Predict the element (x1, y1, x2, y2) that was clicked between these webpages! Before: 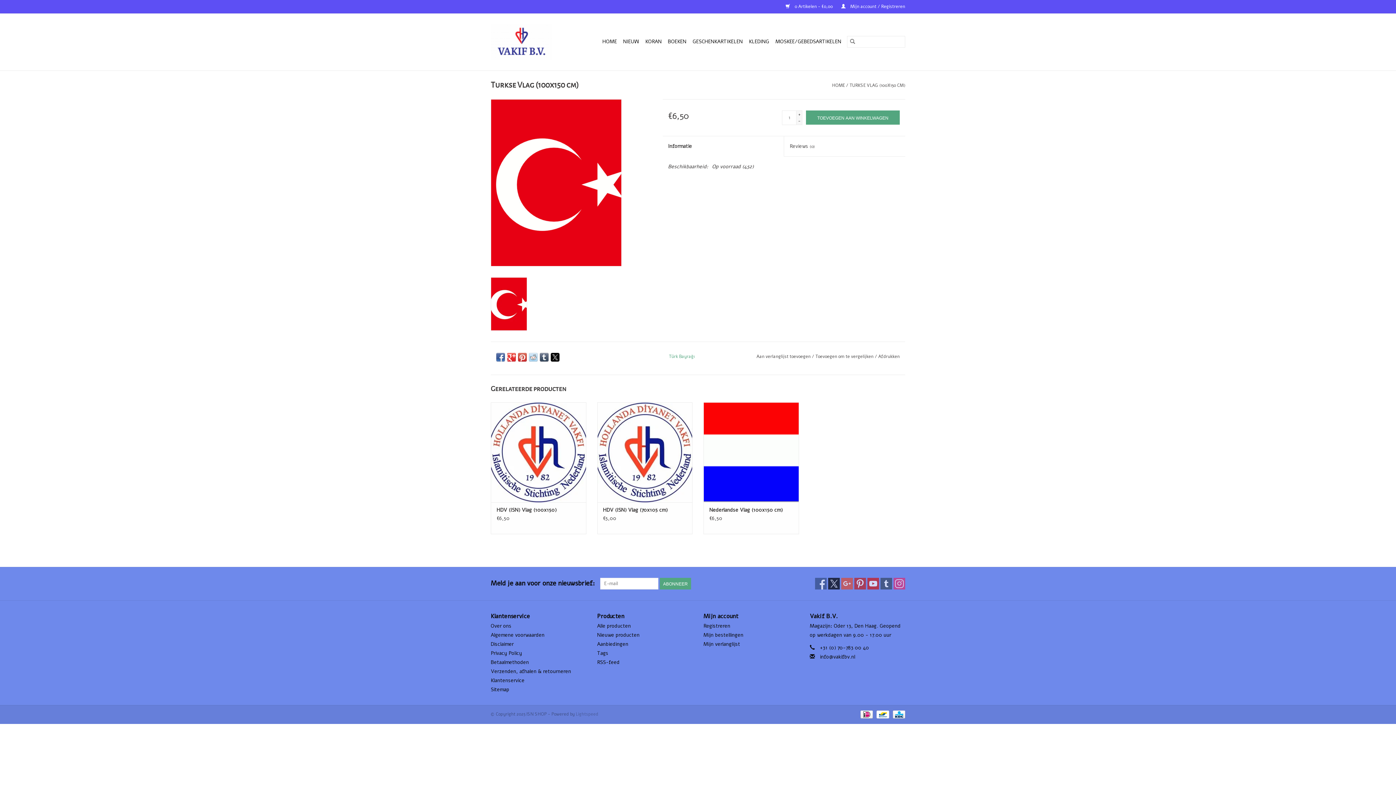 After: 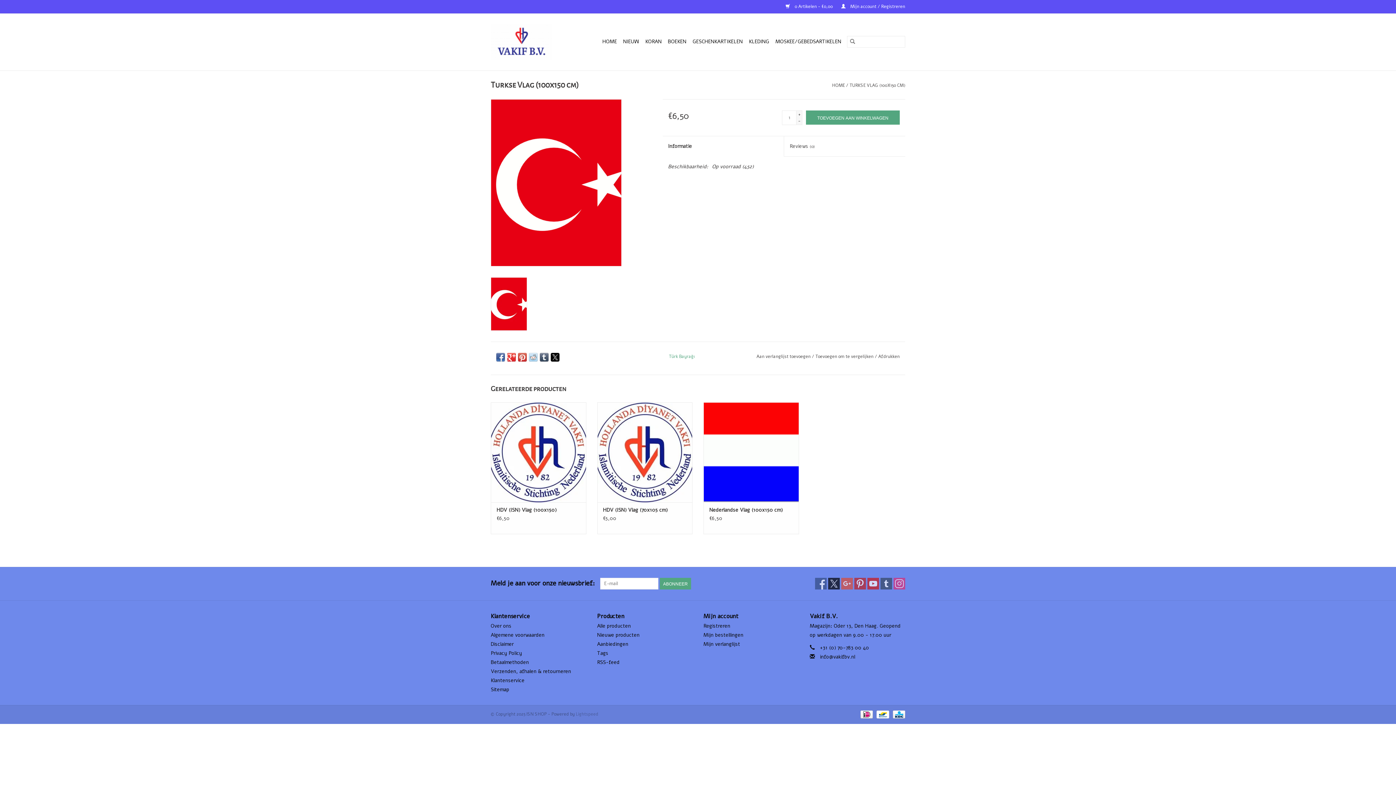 Action: bbox: (490, 277, 527, 330)